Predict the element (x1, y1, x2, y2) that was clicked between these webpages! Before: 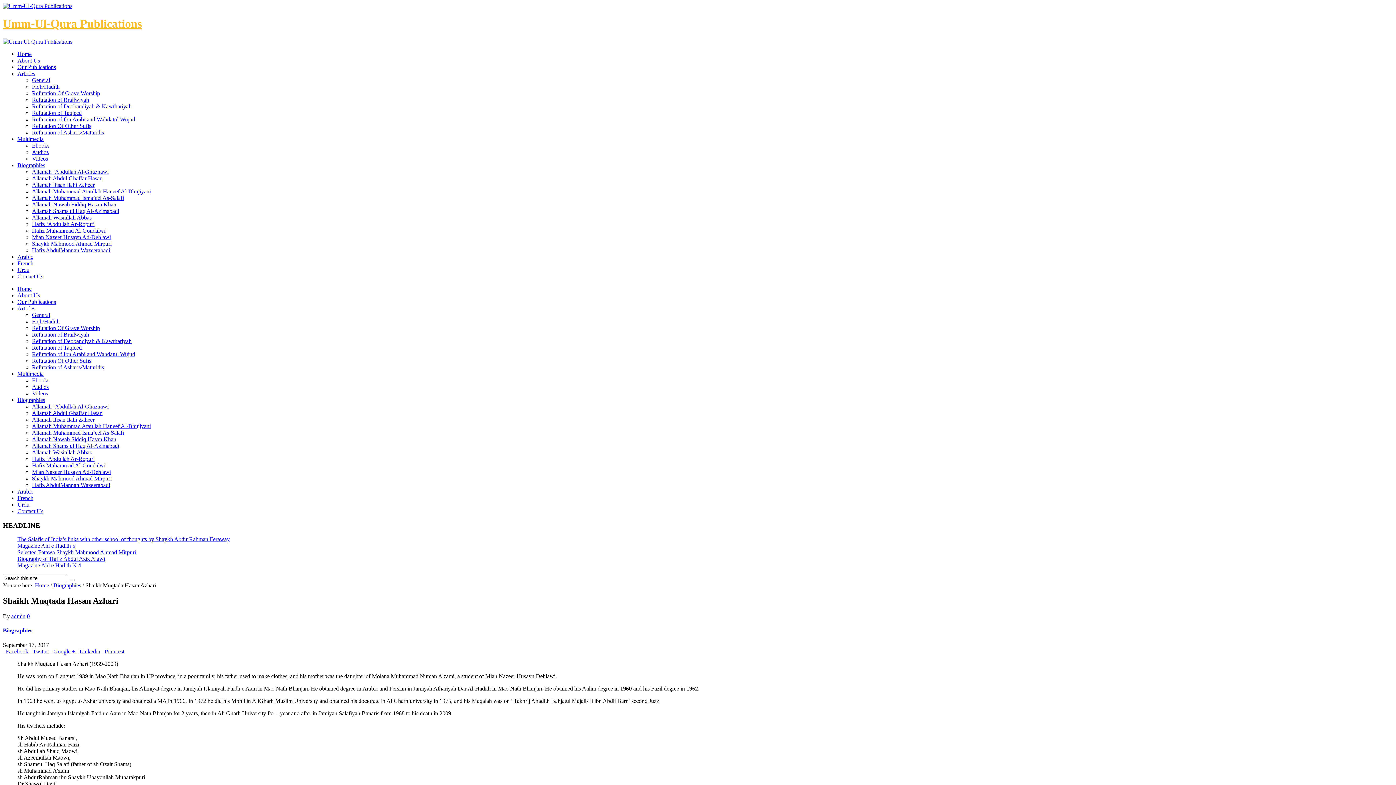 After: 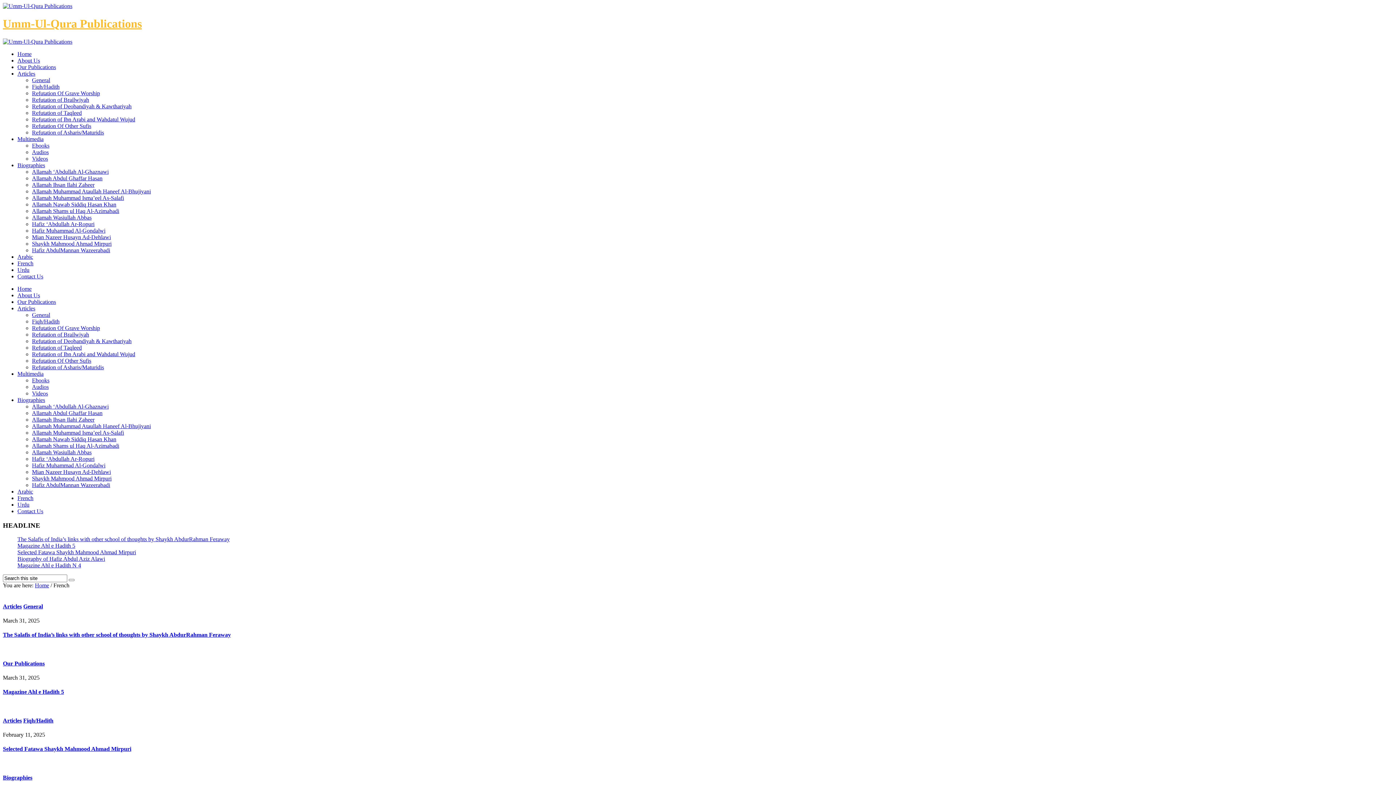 Action: bbox: (17, 260, 33, 266) label: French